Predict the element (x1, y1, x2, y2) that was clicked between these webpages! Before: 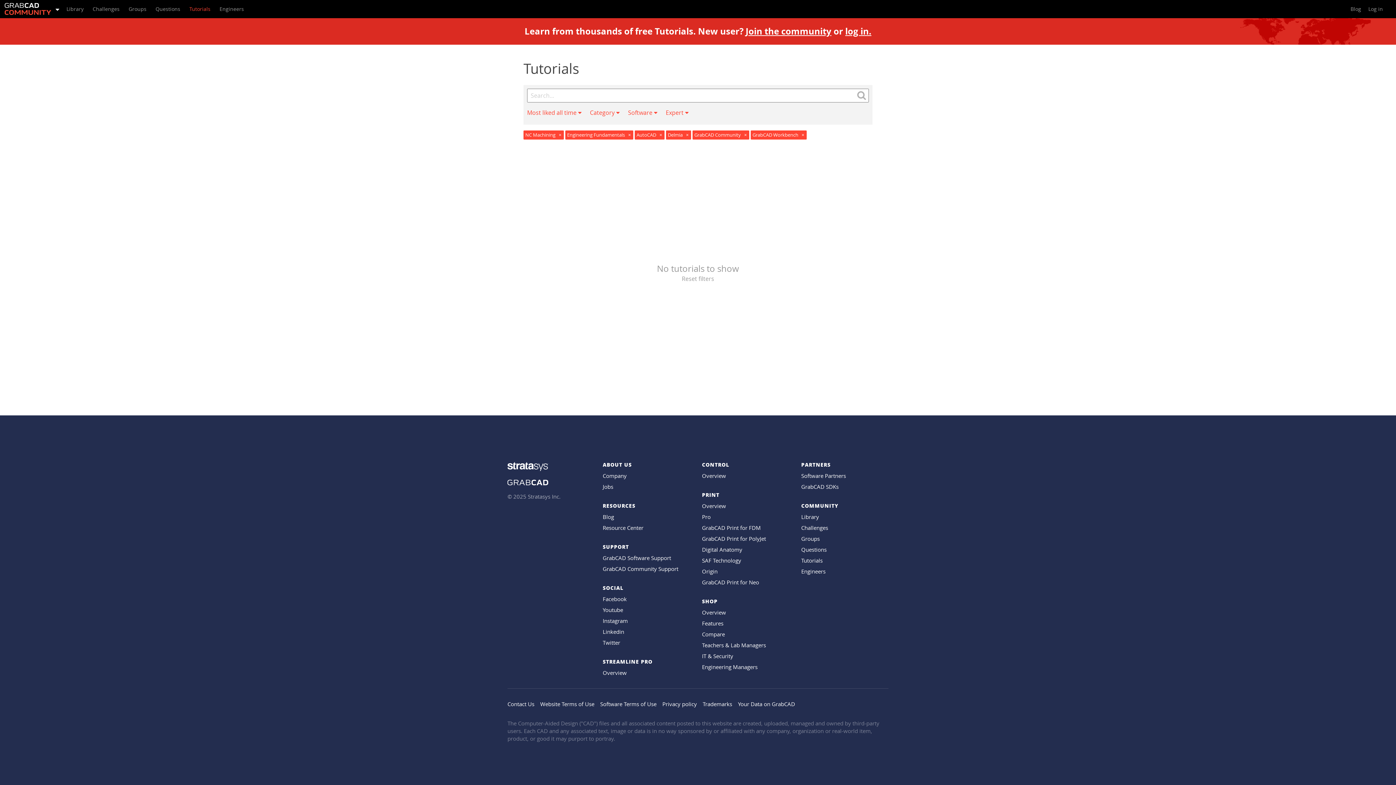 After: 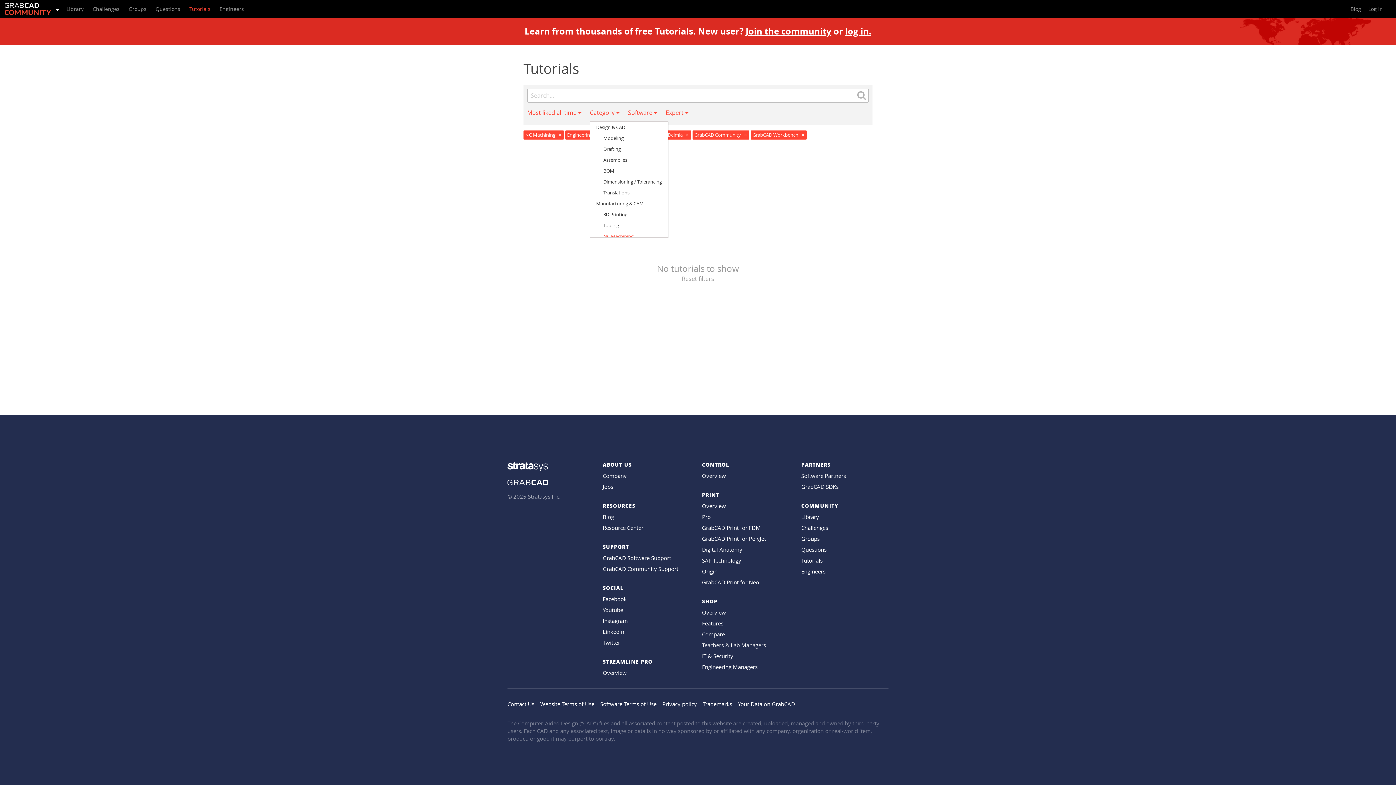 Action: bbox: (590, 108, 619, 116) label: Category 